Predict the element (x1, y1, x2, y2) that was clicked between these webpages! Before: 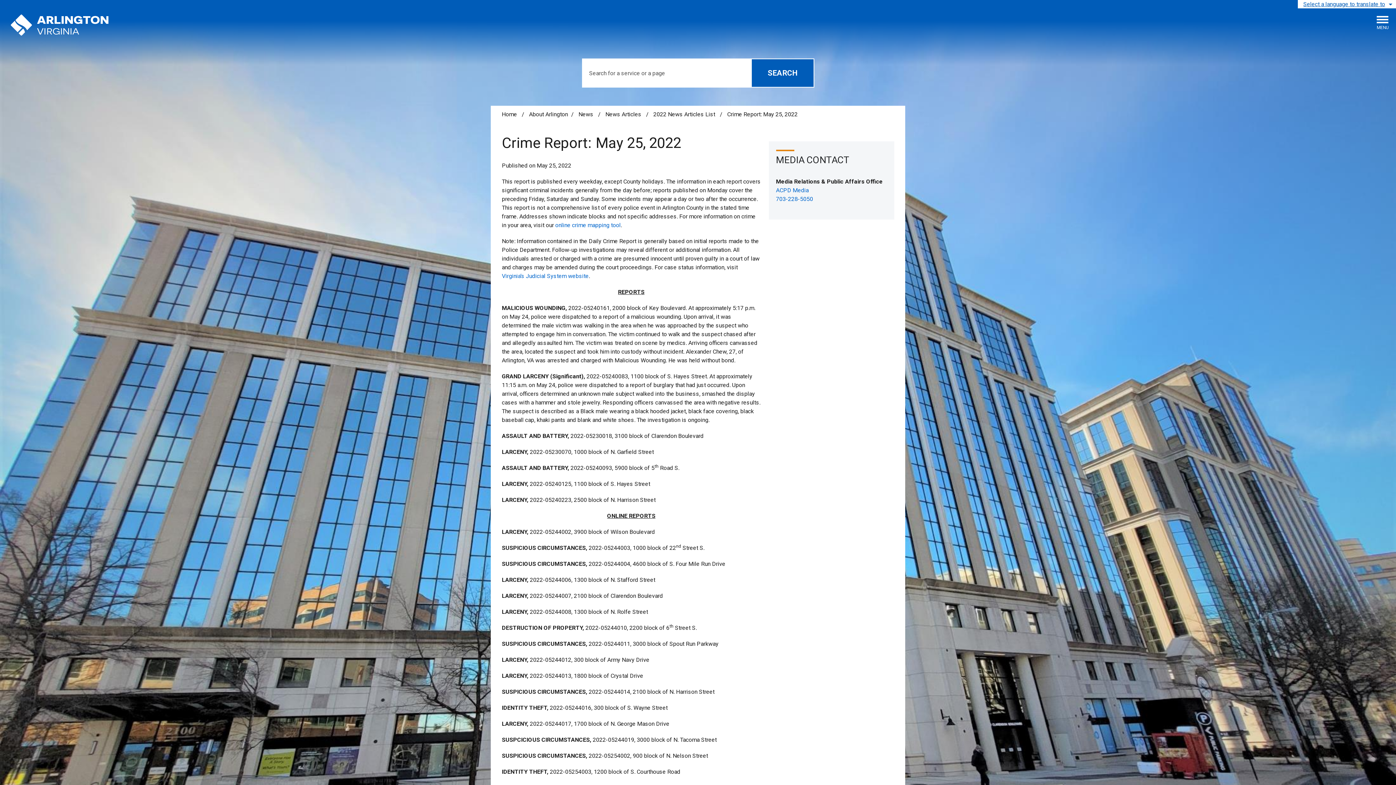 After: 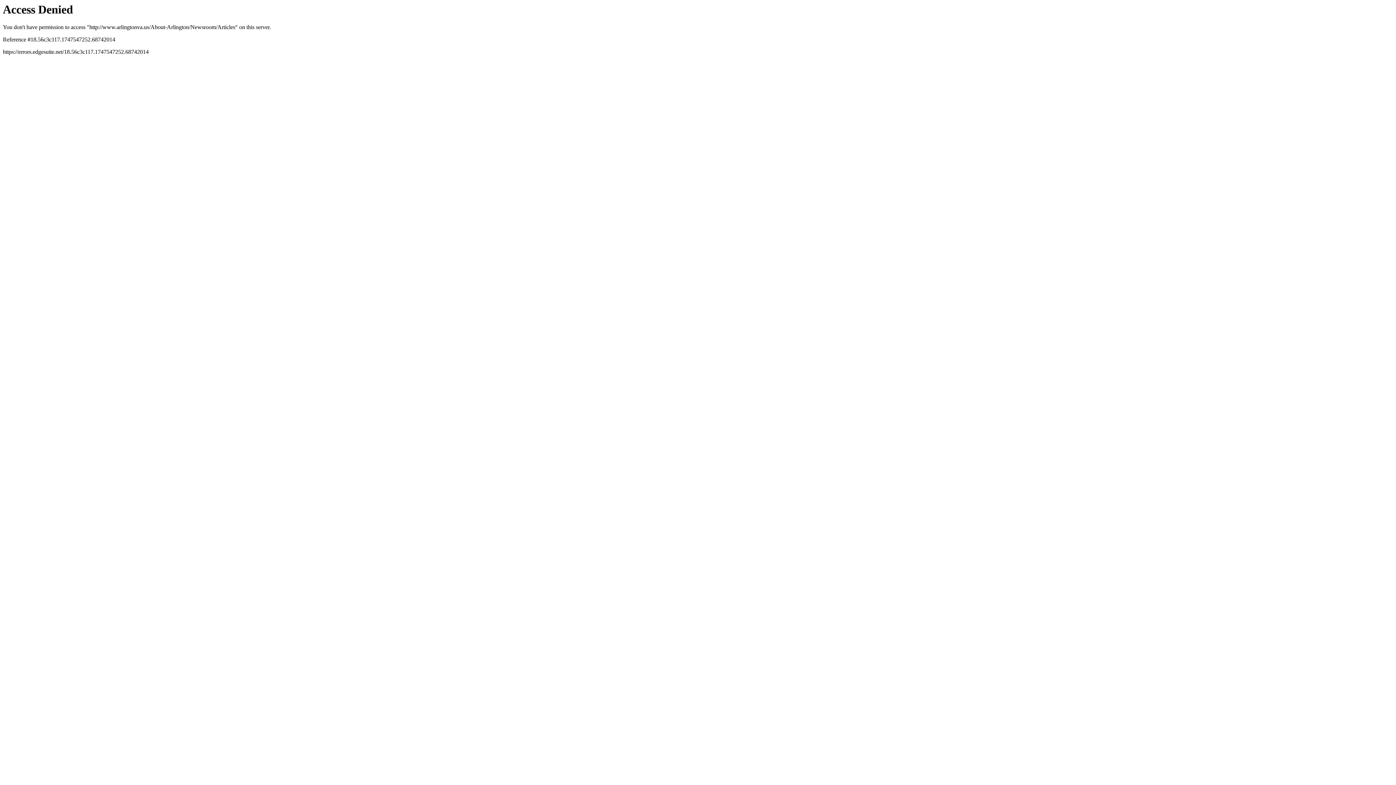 Action: bbox: (605, 110, 641, 117) label: News Articles